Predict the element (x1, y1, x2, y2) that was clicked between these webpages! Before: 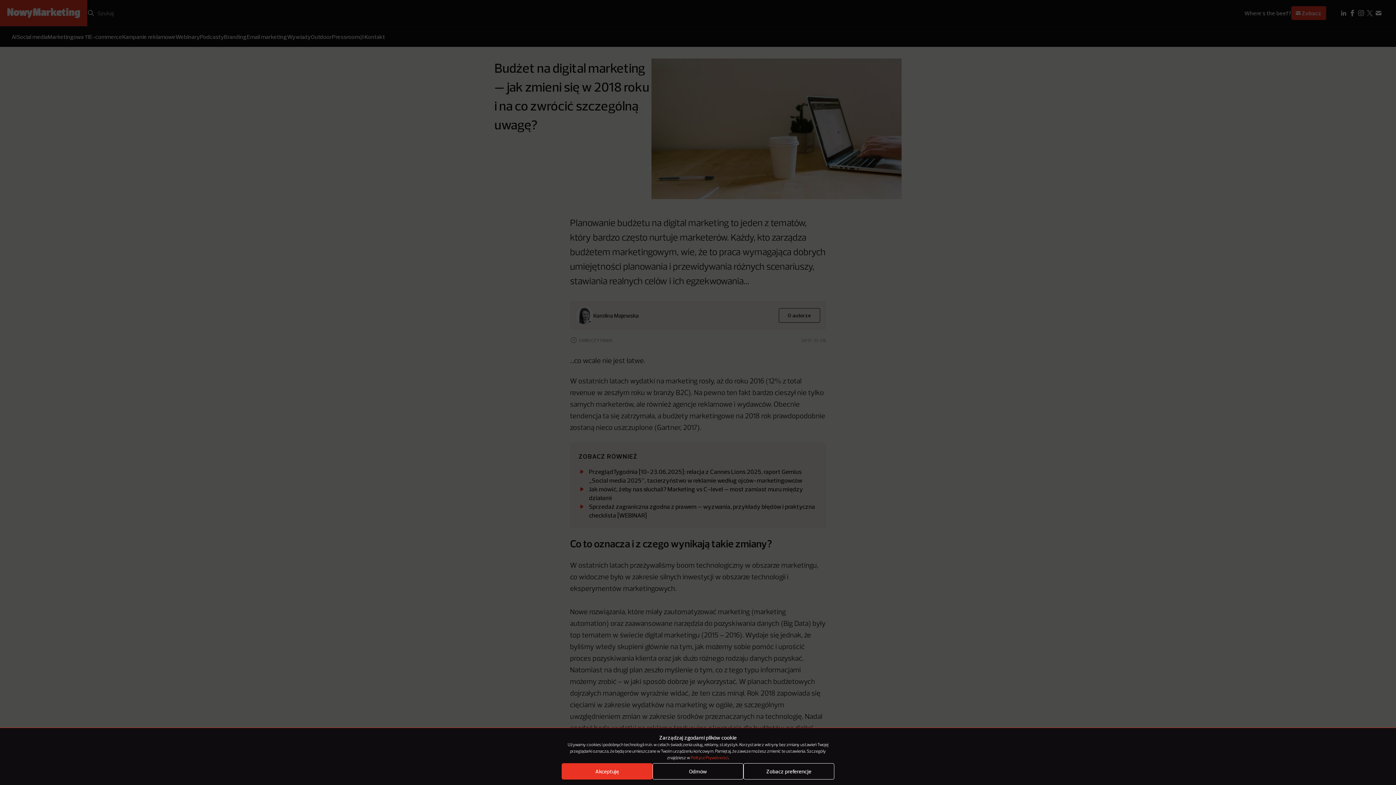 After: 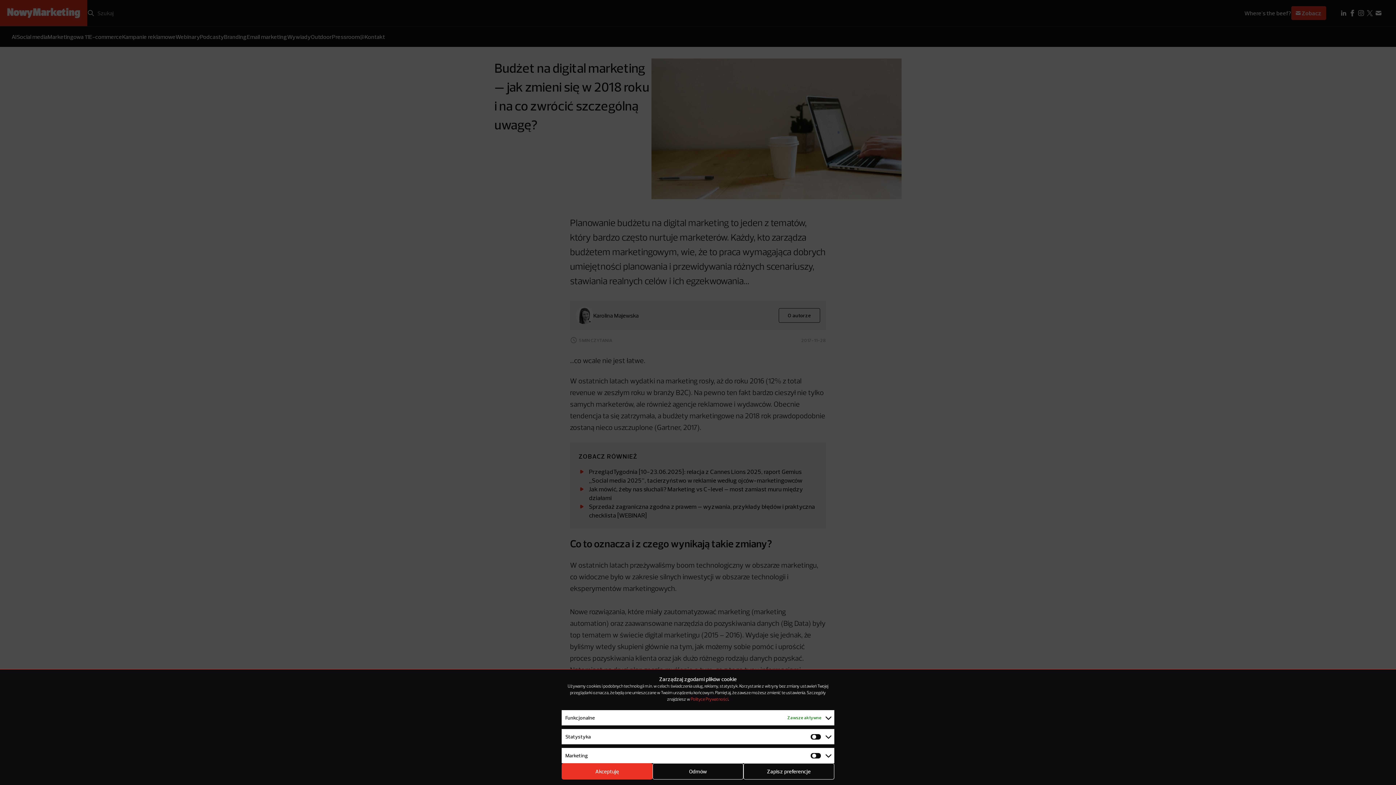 Action: label: Zobacz preferencje bbox: (743, 763, 834, 780)